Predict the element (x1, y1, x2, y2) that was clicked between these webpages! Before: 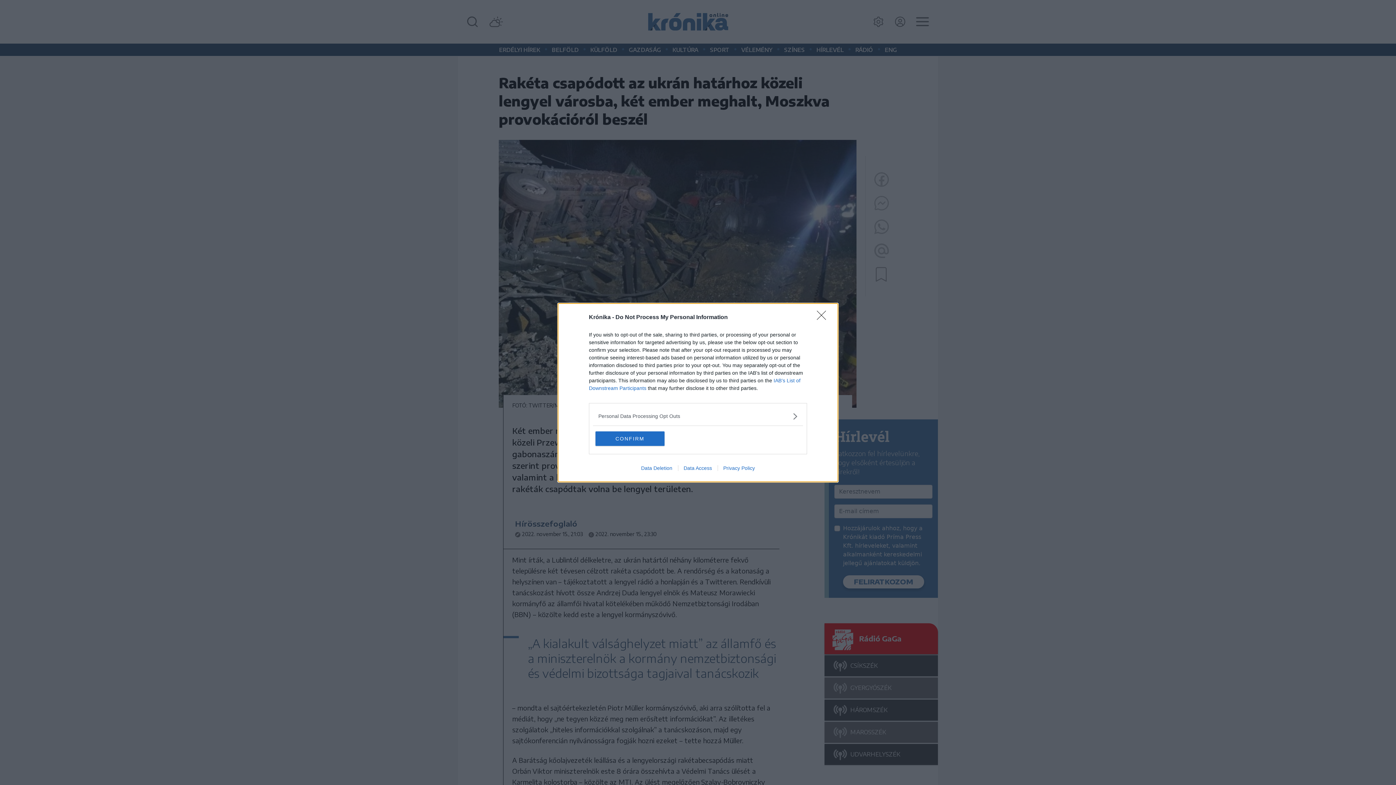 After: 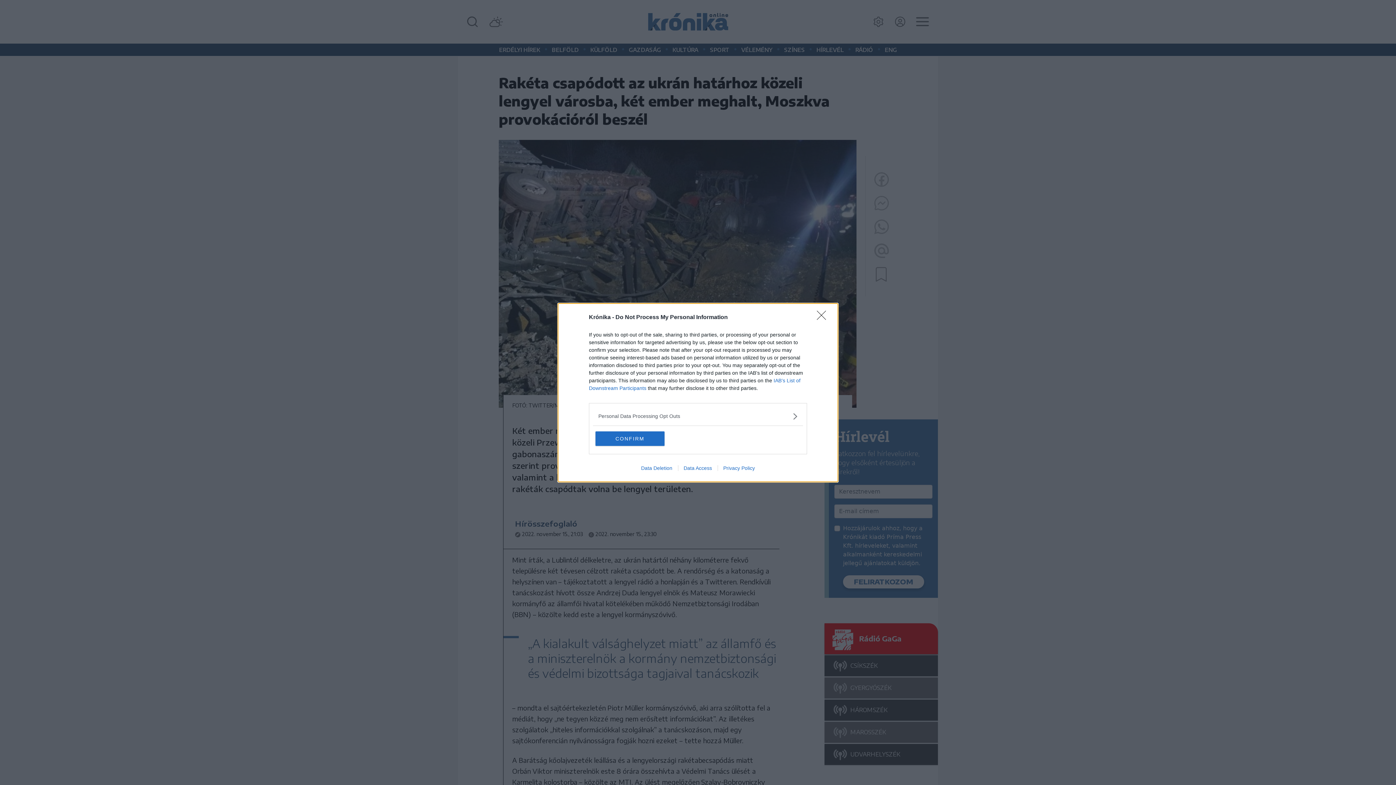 Action: label: Data Access bbox: (678, 465, 717, 471)